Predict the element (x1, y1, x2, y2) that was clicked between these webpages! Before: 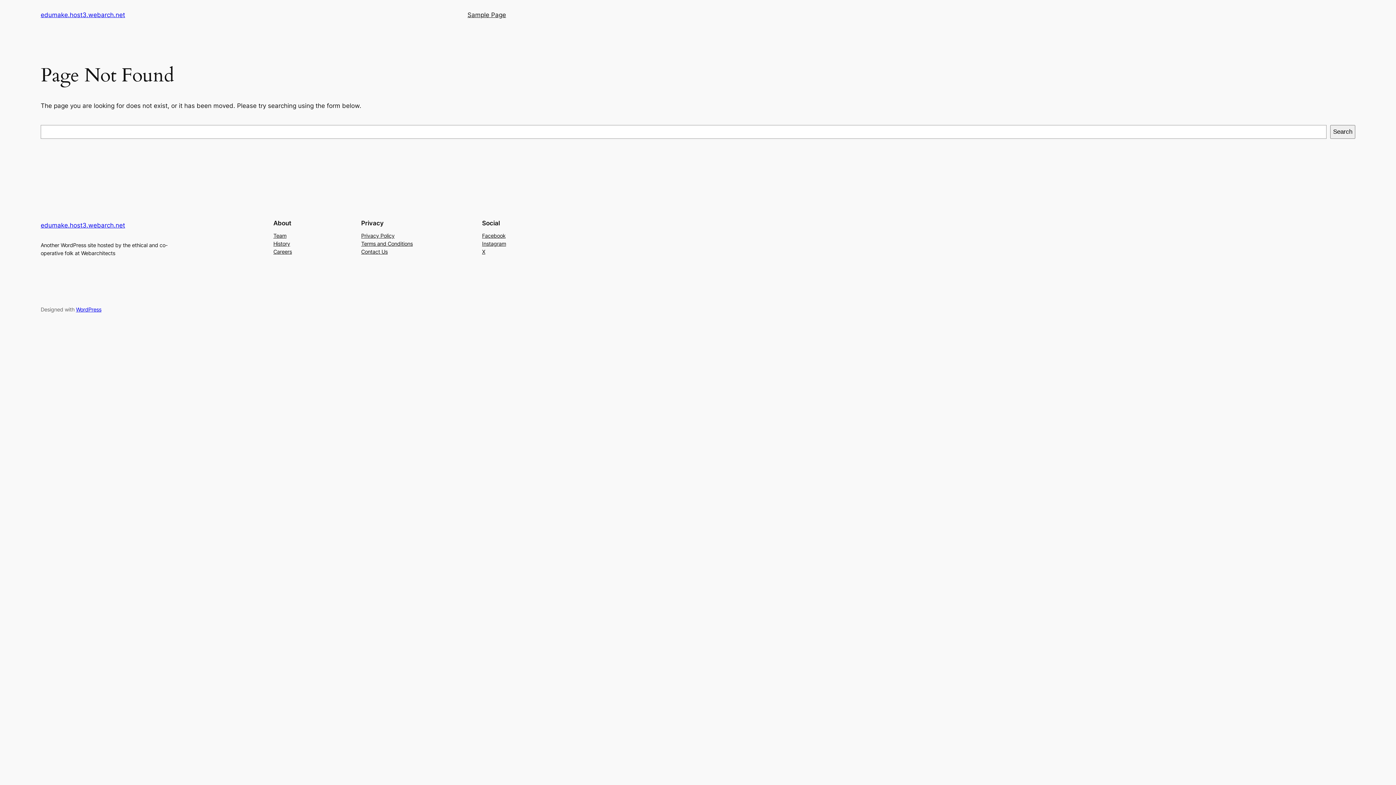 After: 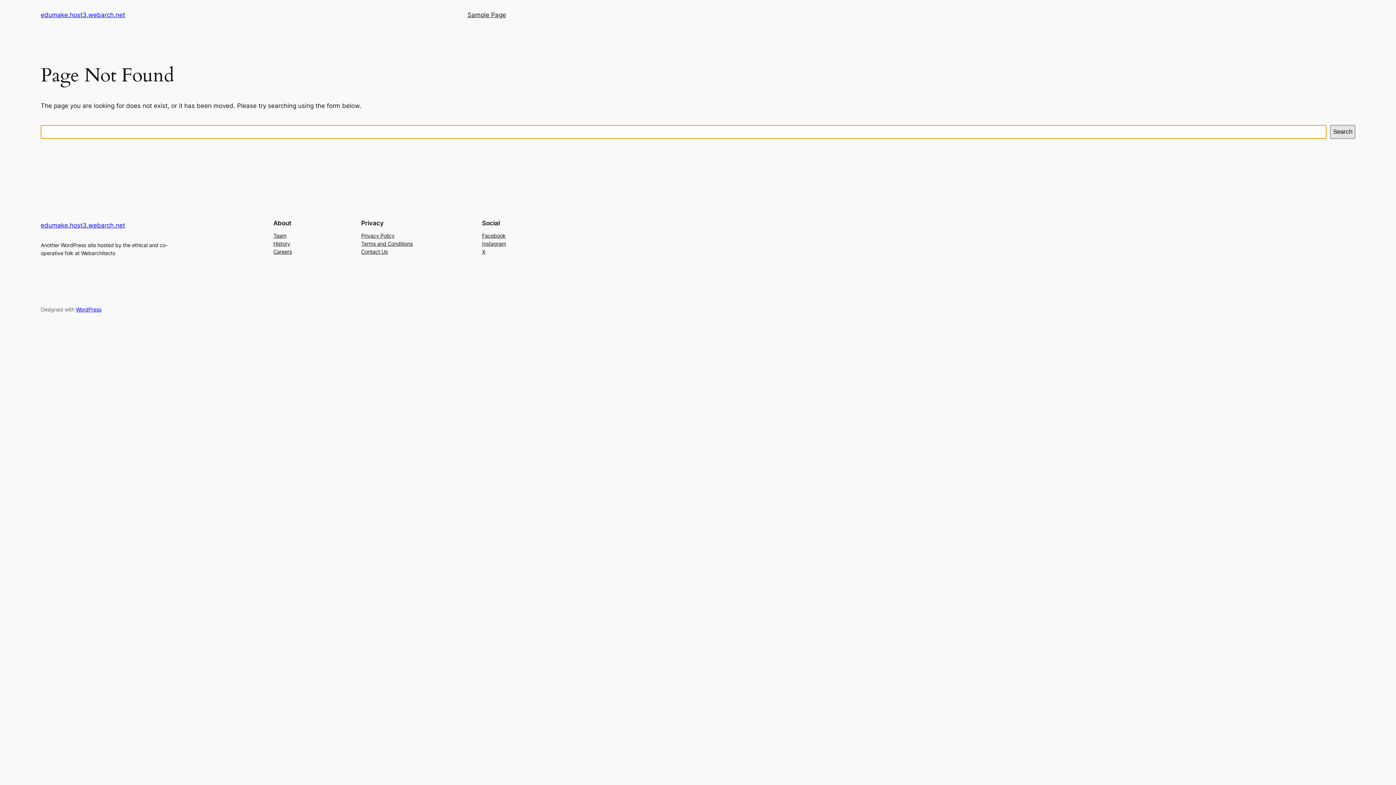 Action: bbox: (1330, 125, 1355, 138) label: Search